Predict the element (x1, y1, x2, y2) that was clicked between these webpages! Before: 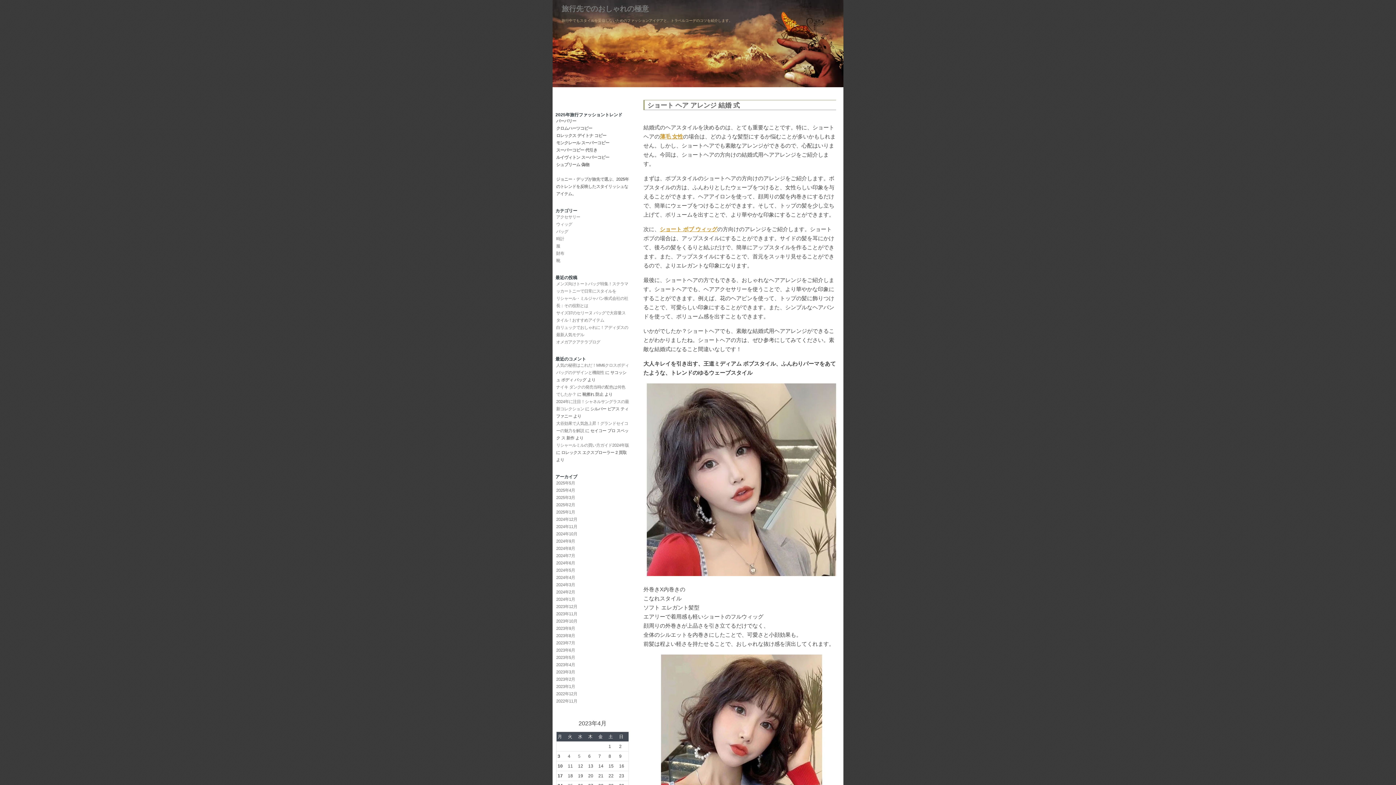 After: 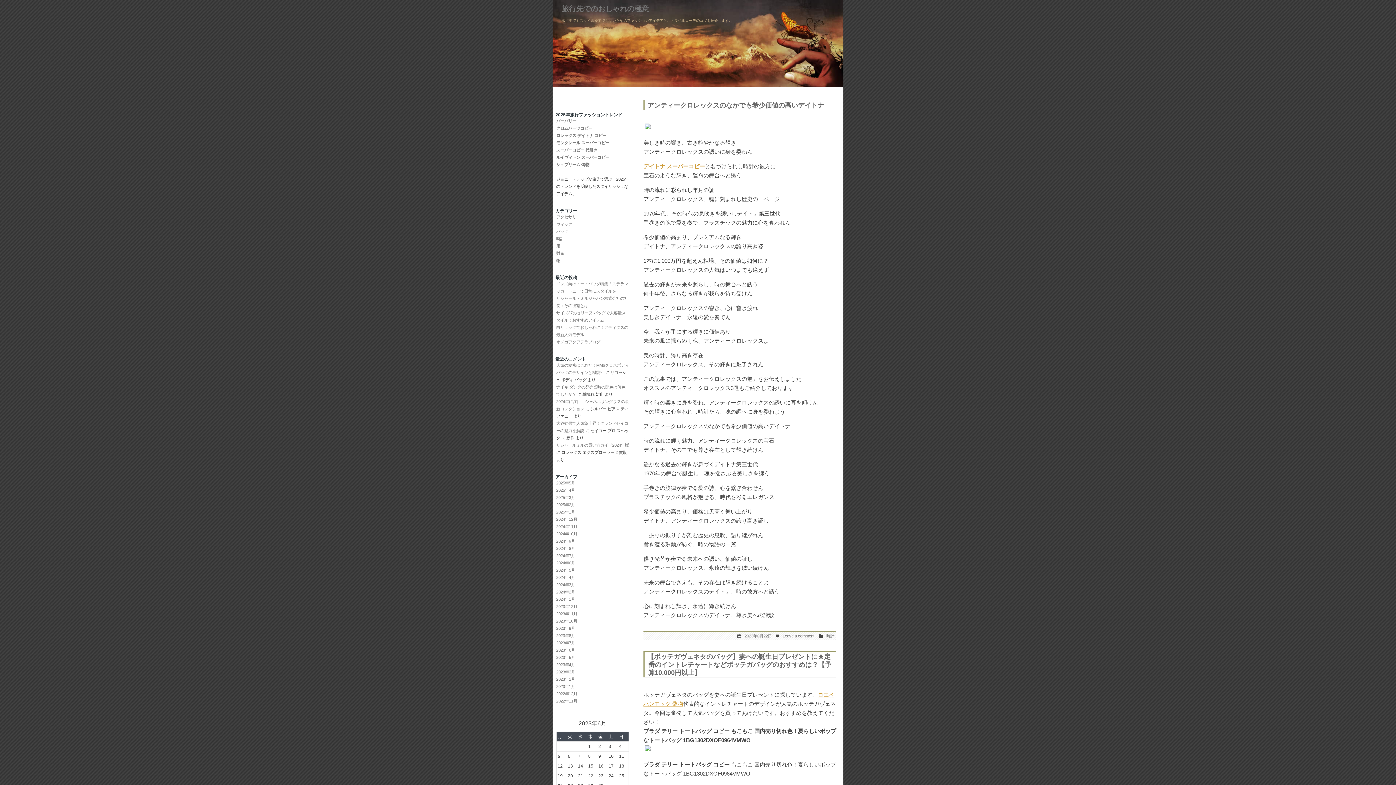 Action: bbox: (556, 648, 575, 652) label: 2023年6月